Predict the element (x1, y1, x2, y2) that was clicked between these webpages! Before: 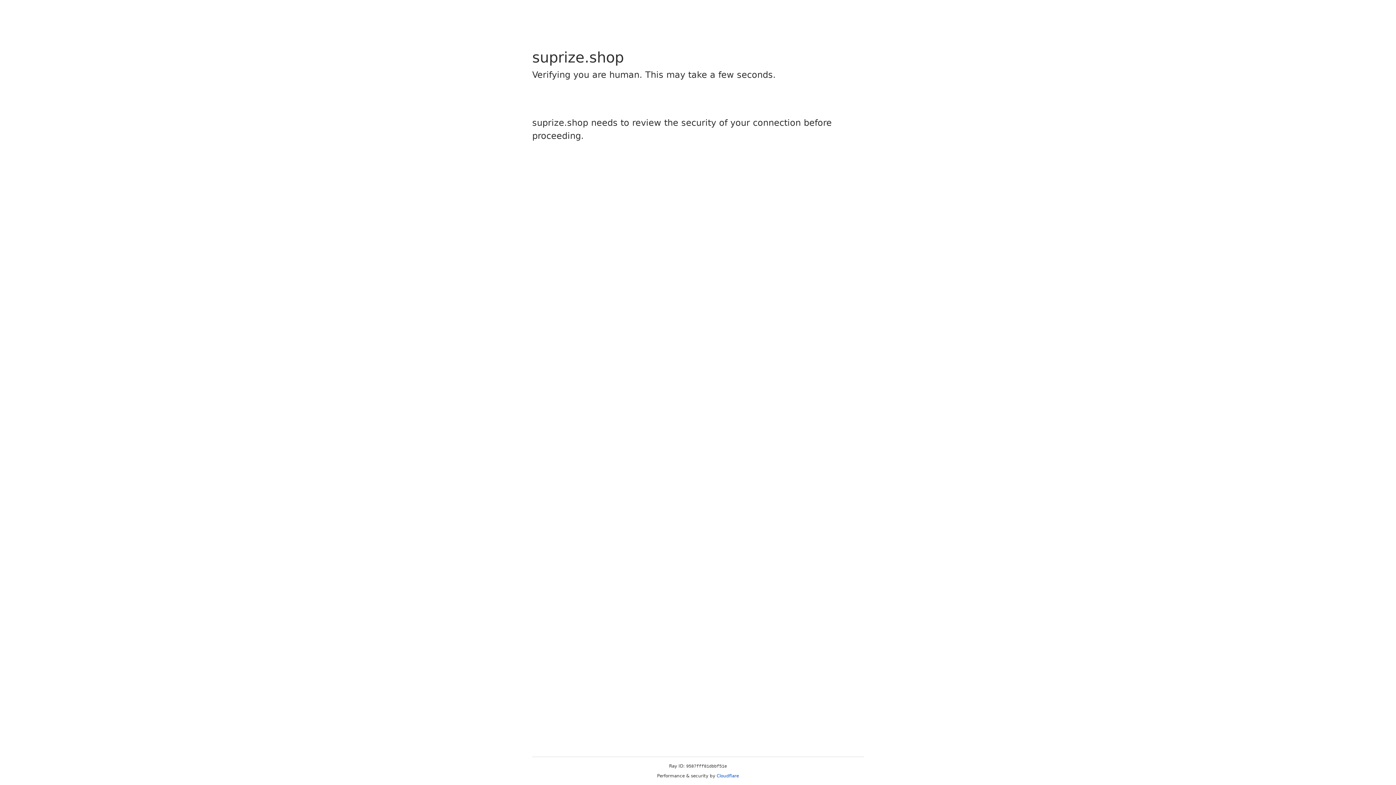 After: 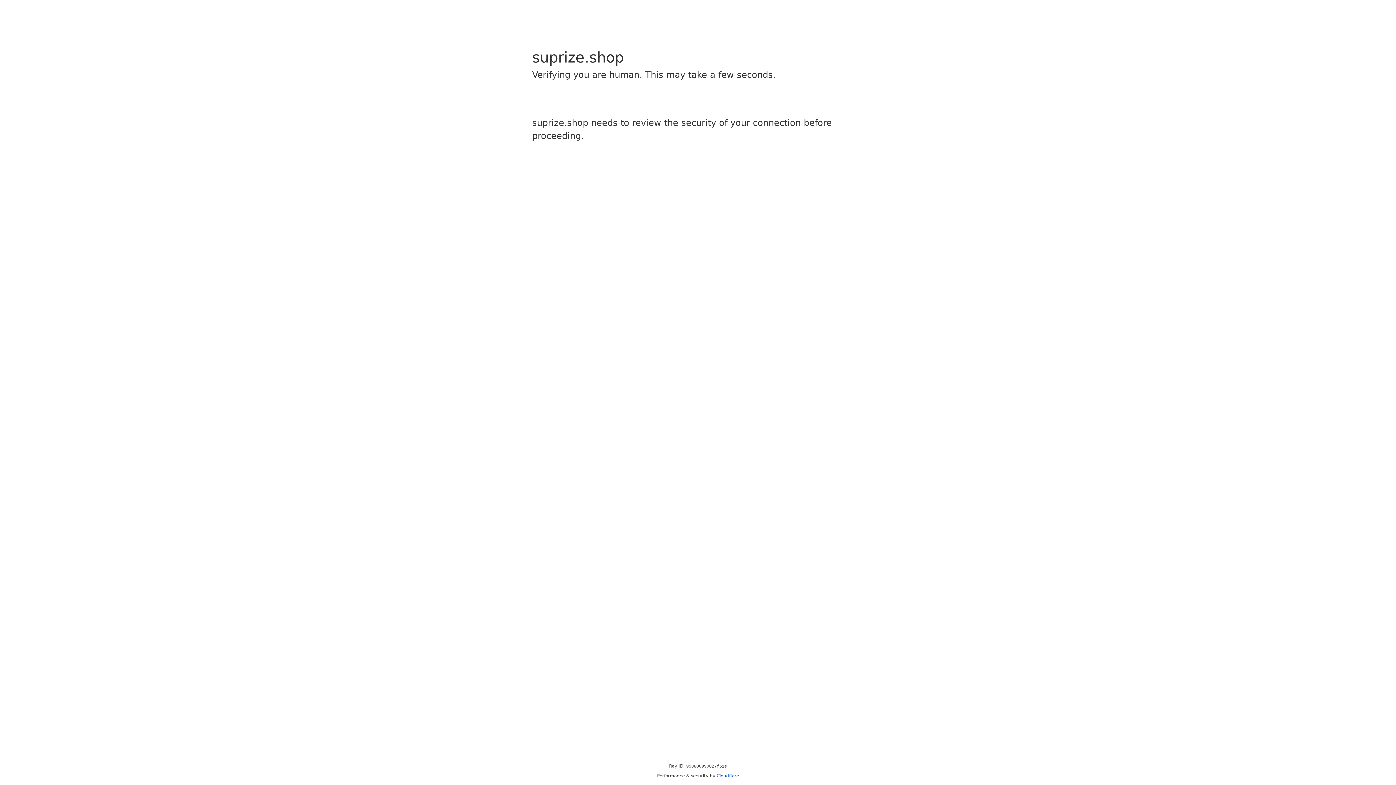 Action: bbox: (716, 773, 739, 778) label: Cloudflare